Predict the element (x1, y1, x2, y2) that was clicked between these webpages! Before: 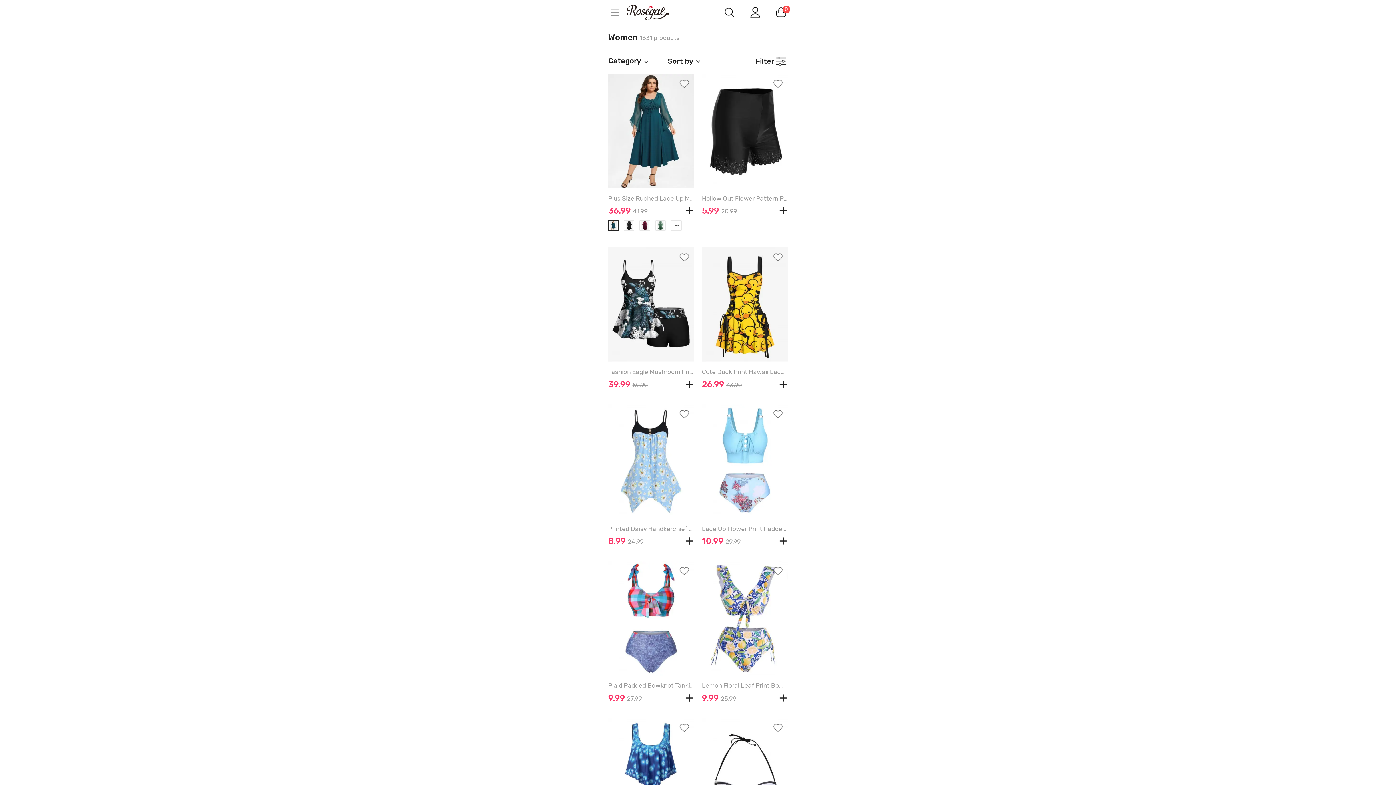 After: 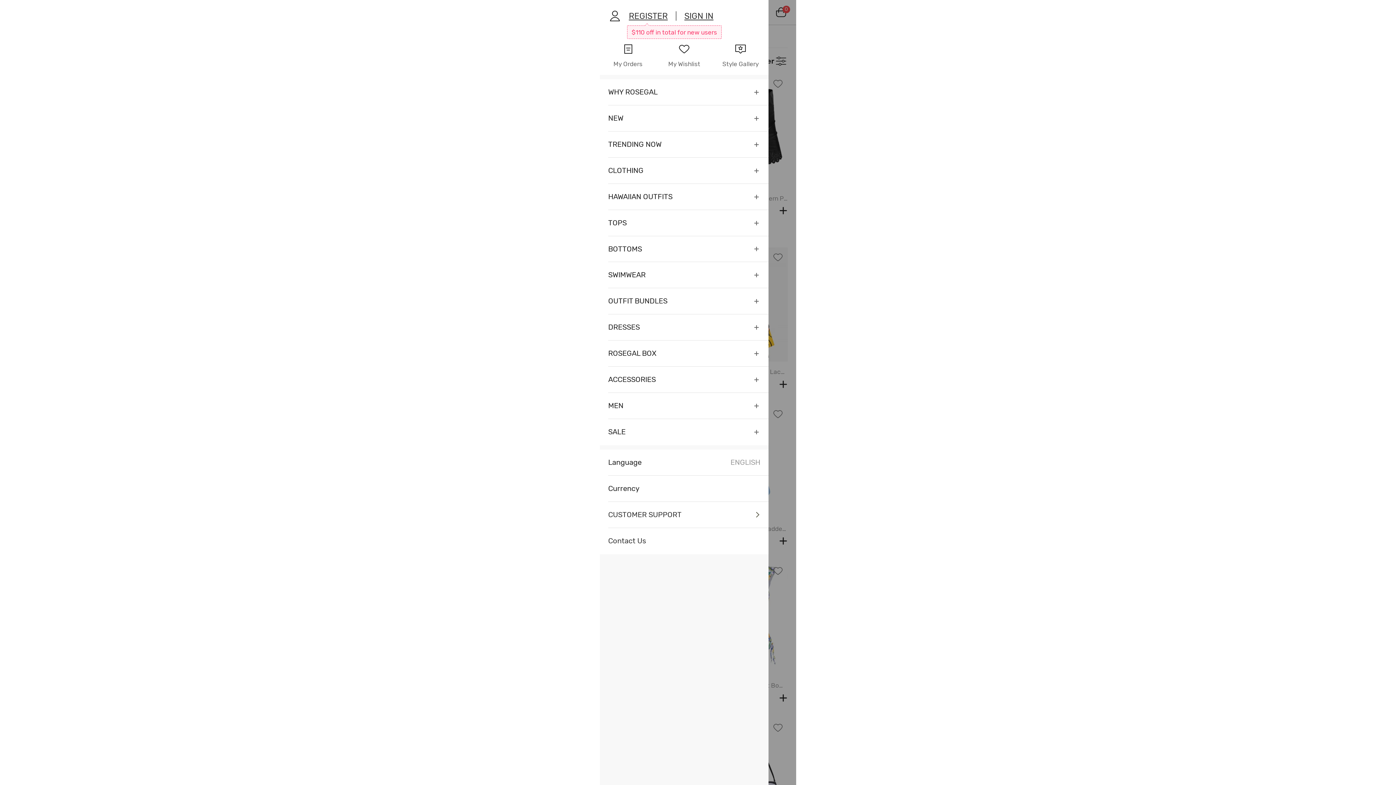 Action: bbox: (608, 5, 621, 19)